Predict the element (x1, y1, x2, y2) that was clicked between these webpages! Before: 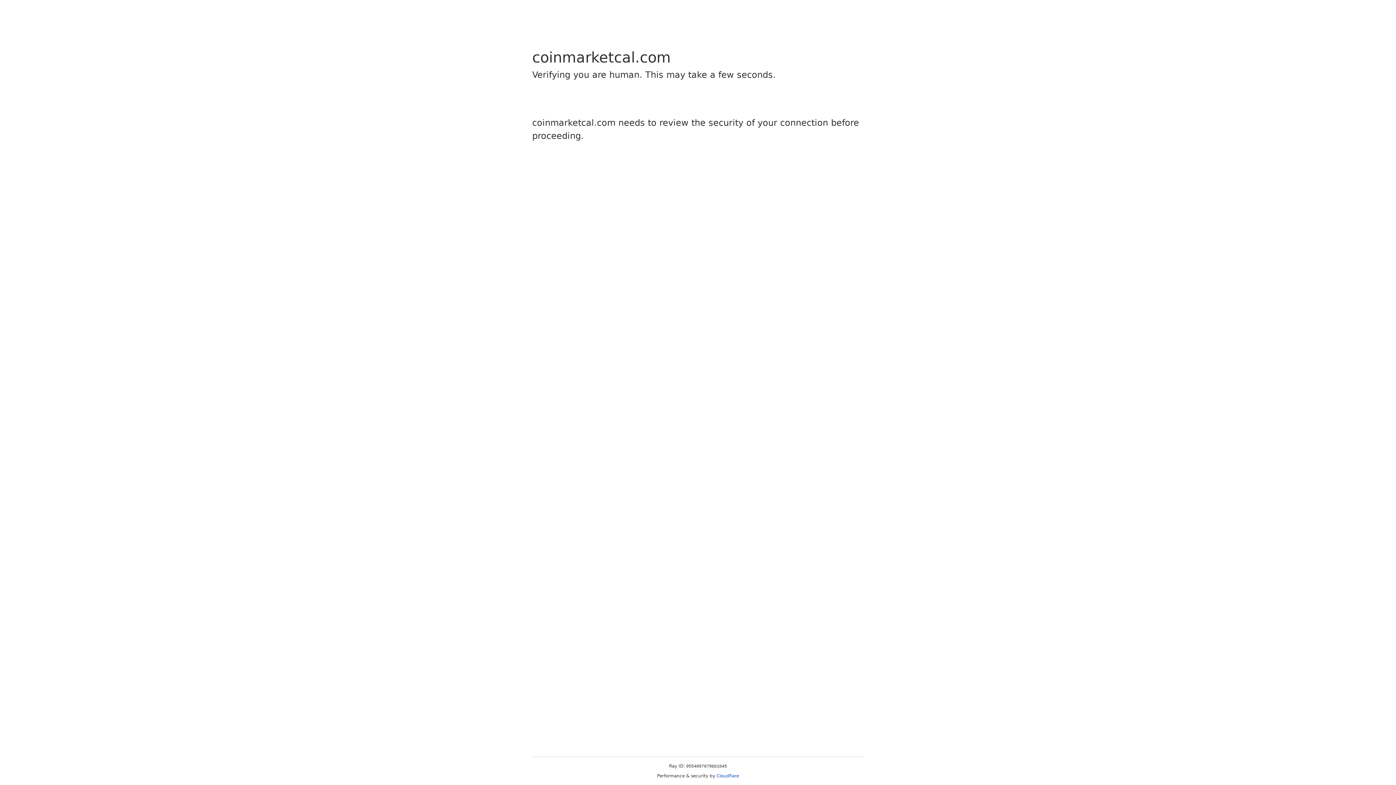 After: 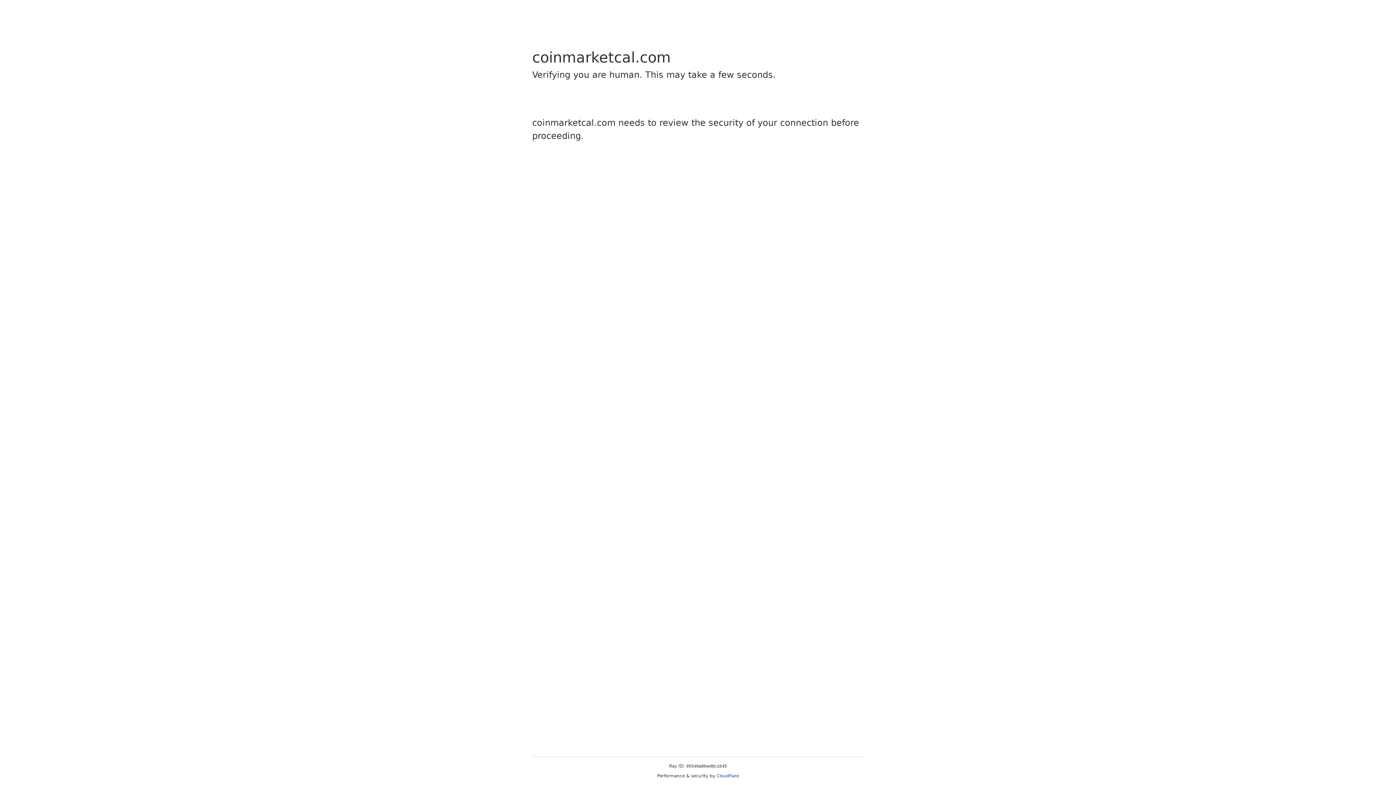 Action: label: Cloudflare bbox: (716, 773, 739, 778)